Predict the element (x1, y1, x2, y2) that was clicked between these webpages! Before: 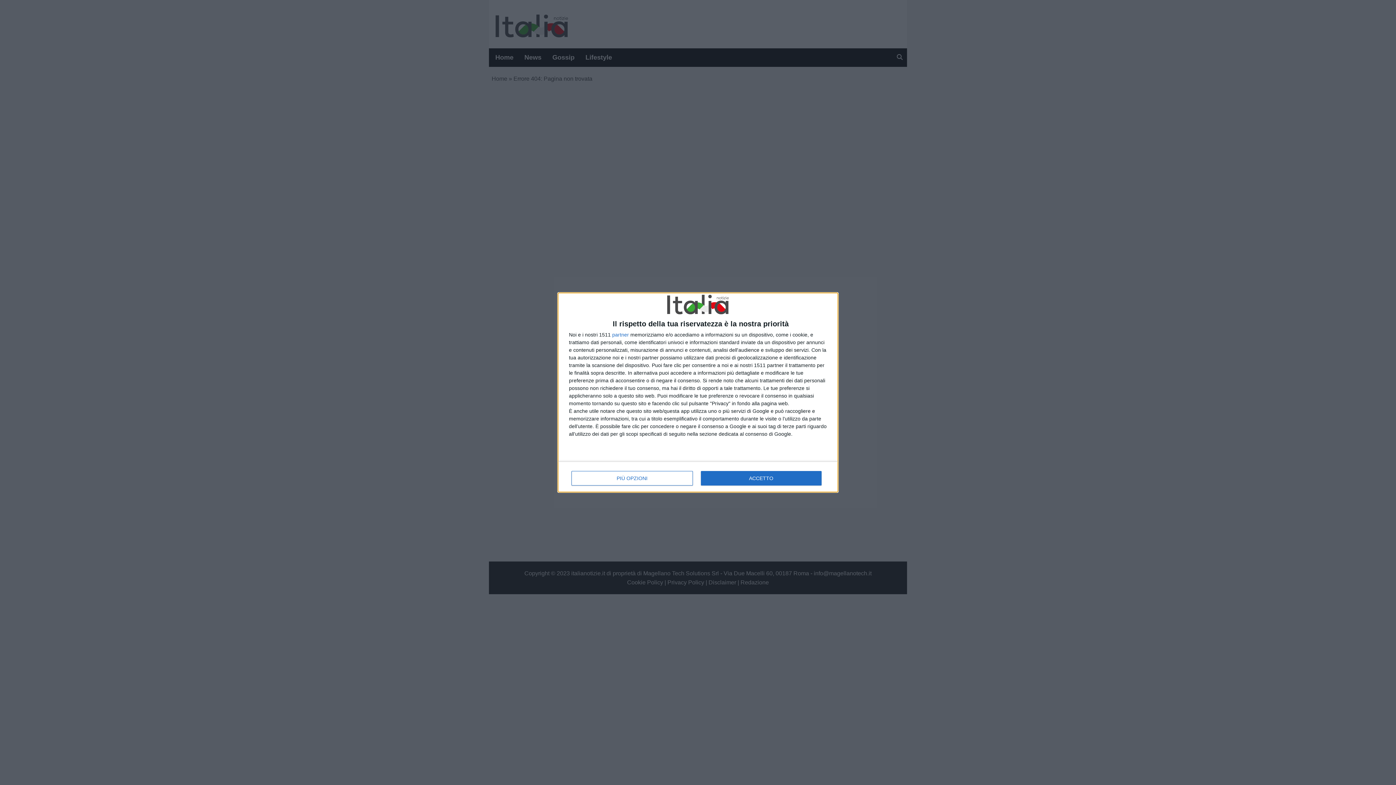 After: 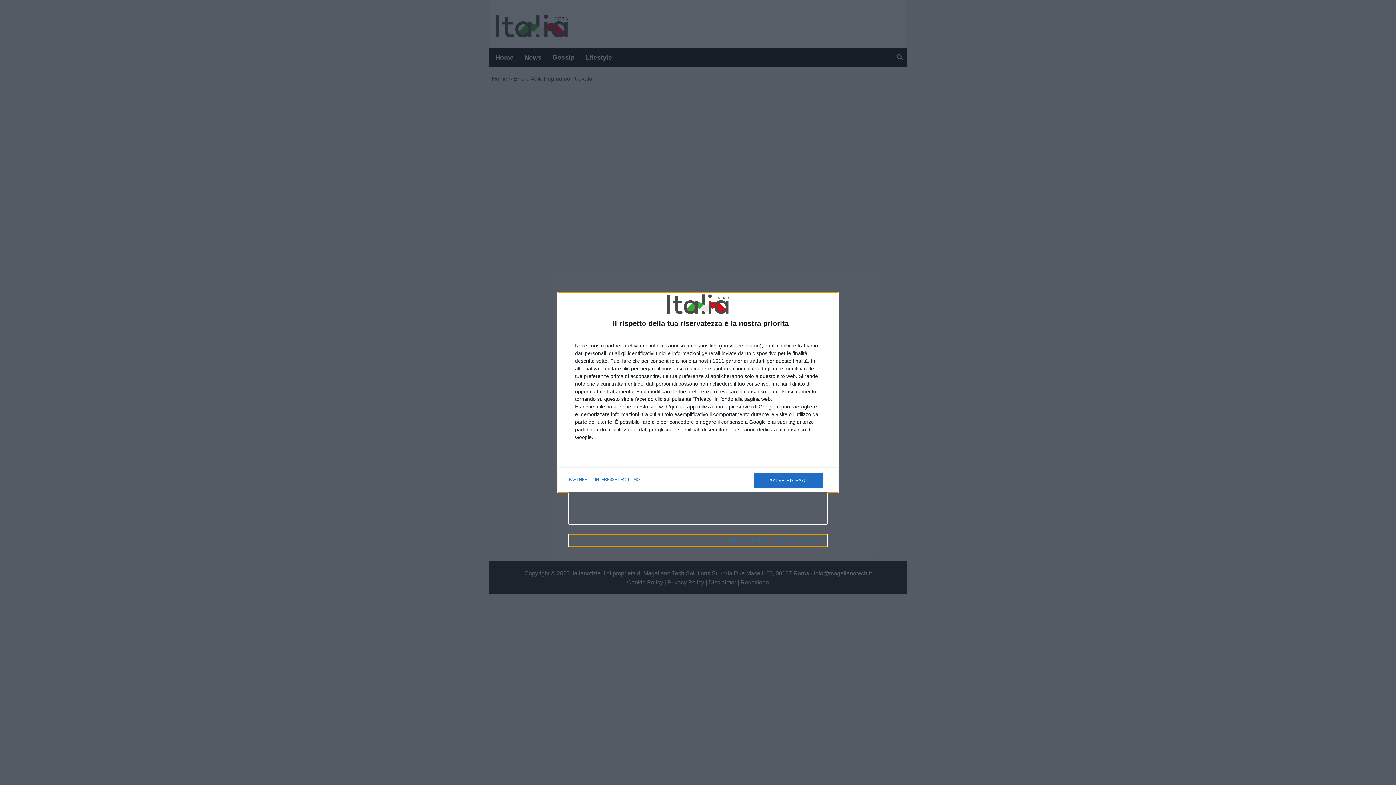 Action: bbox: (571, 471, 692, 485) label: PIÙ OPZIONI